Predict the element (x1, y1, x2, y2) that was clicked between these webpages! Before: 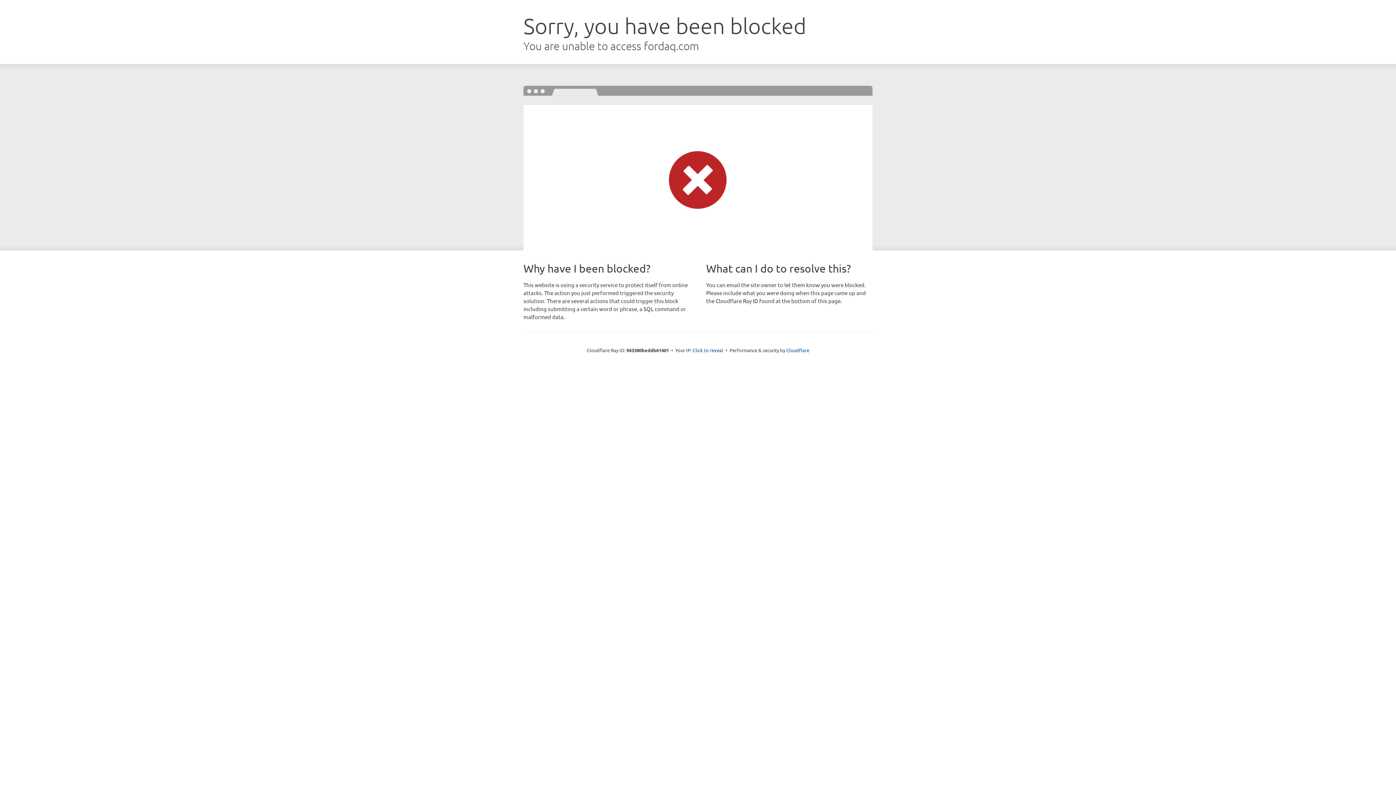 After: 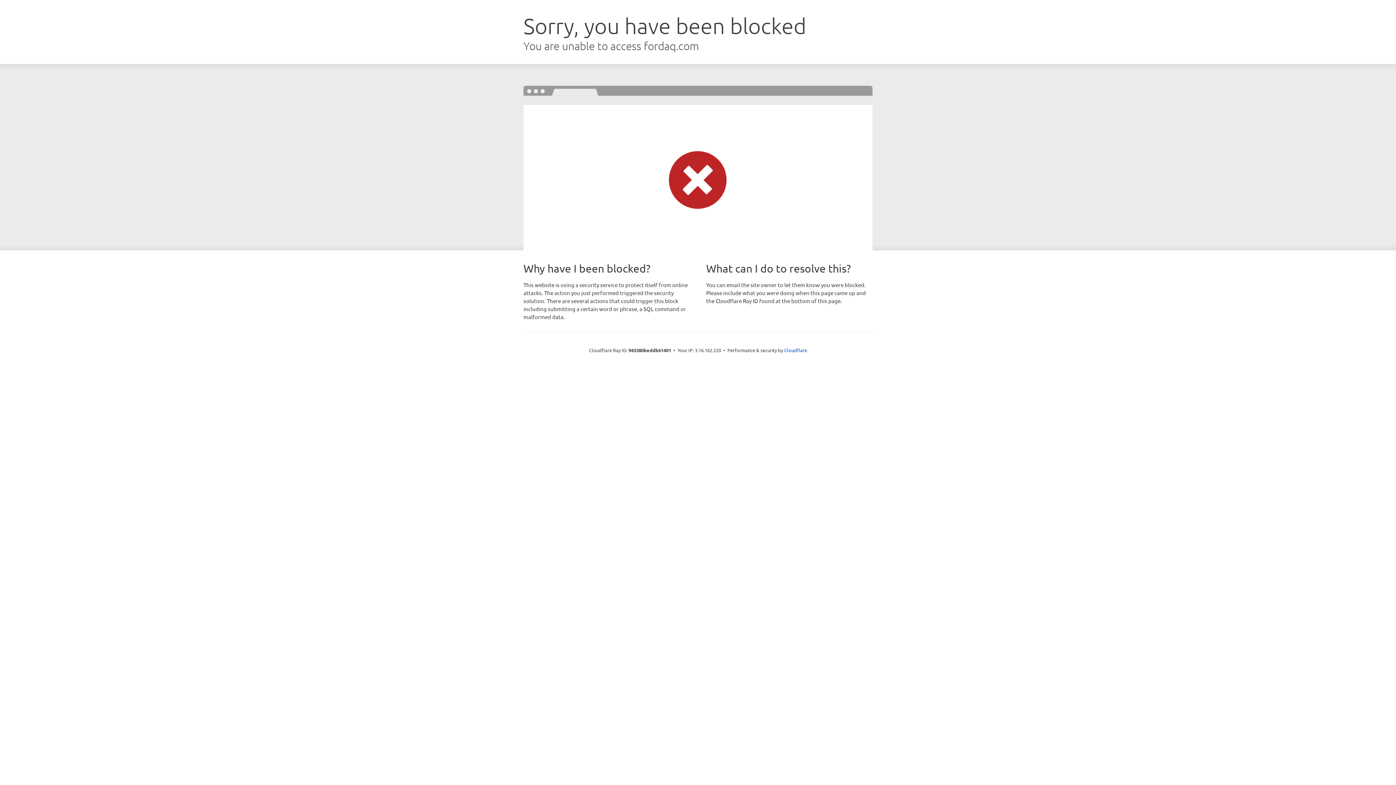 Action: bbox: (692, 346, 723, 353) label: Click to reveal